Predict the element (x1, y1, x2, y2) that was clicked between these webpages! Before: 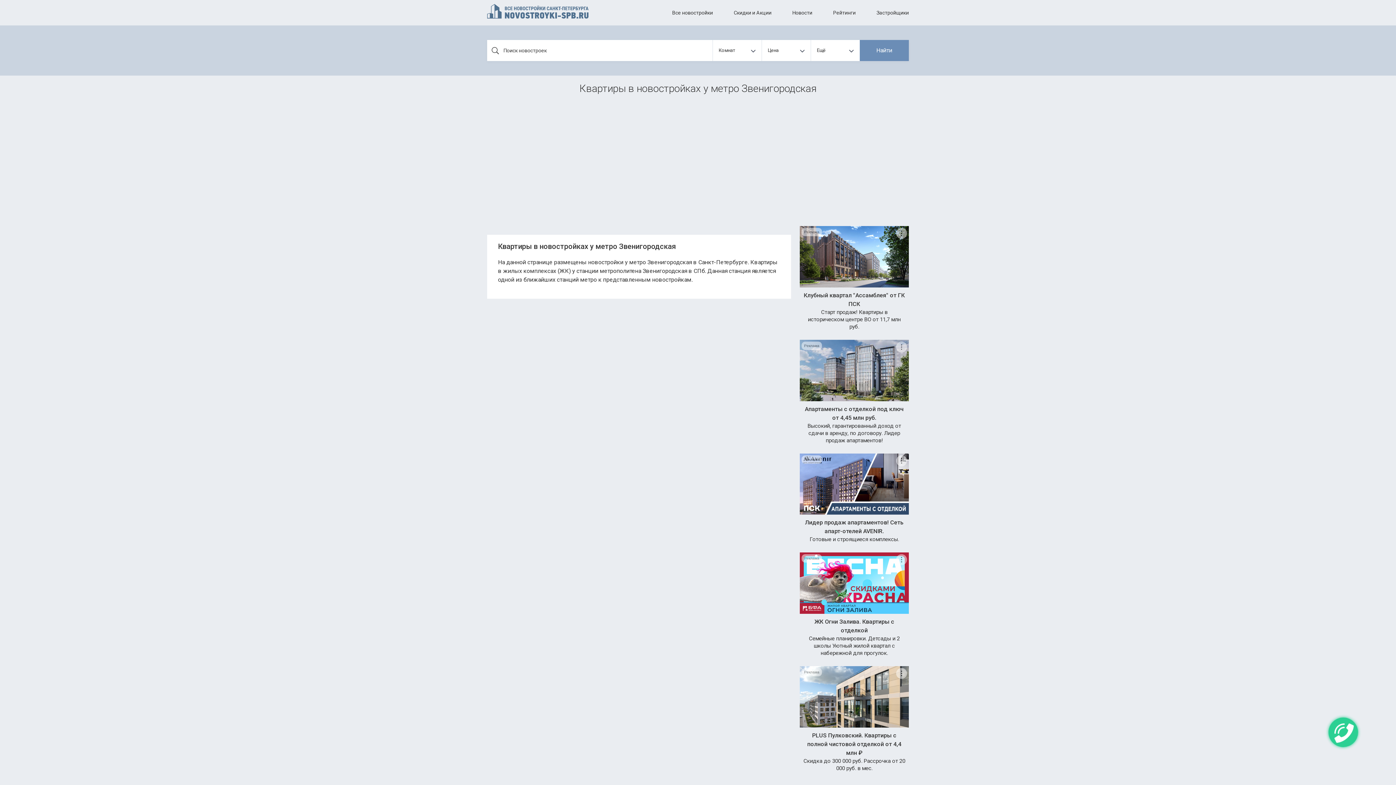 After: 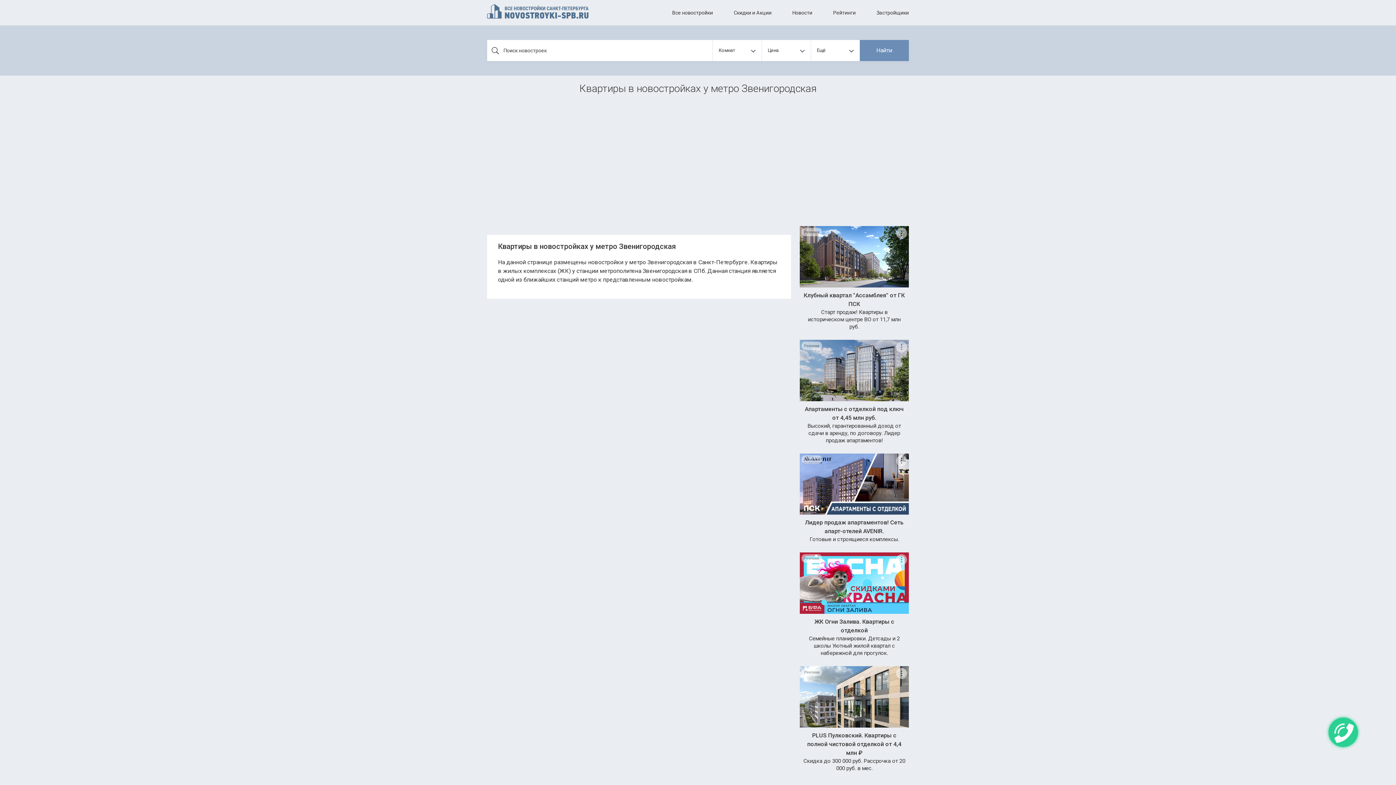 Action: bbox: (800, 453, 909, 547) label: Лидер продаж апартаментов! Сеть апарт-отелей AVENIR.
Готовые и строящиеся комплексы.
Реклама